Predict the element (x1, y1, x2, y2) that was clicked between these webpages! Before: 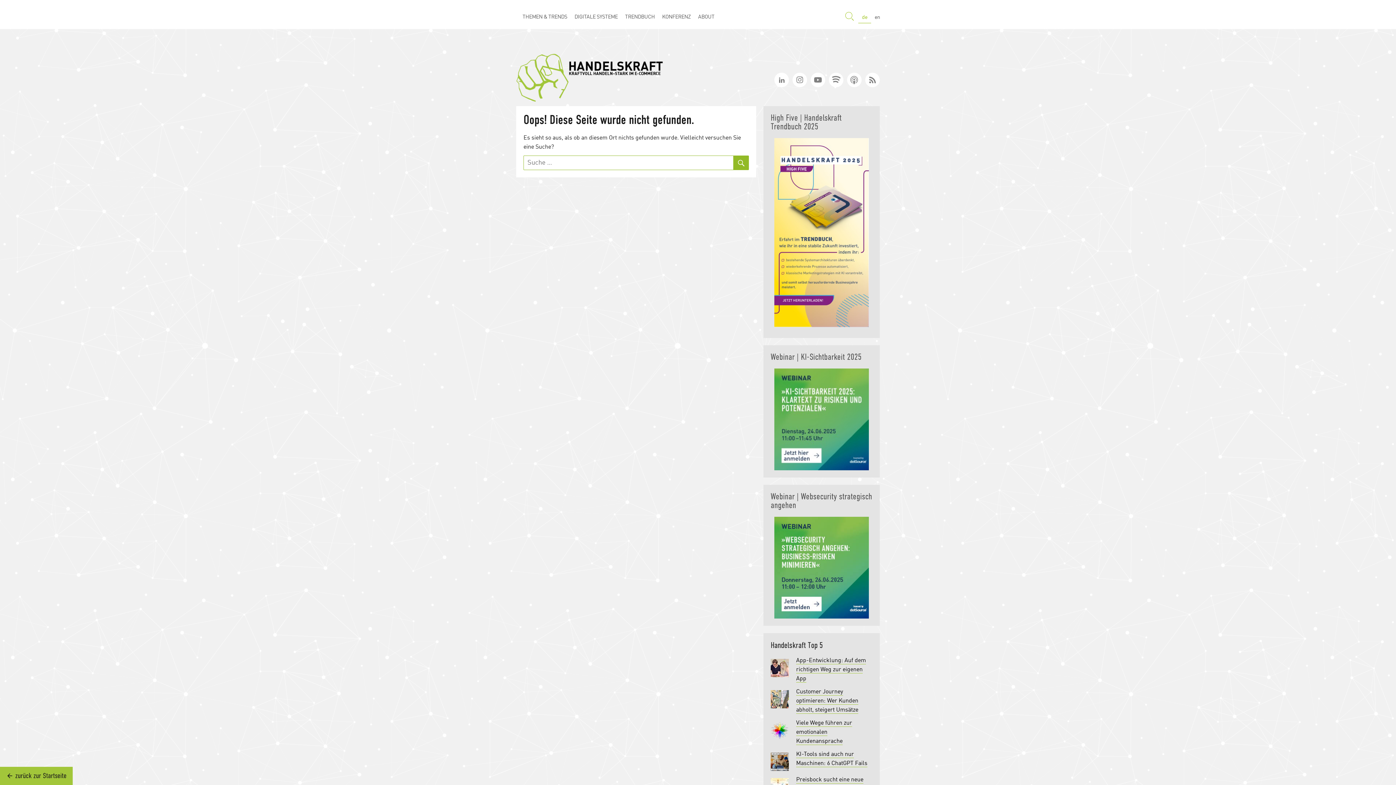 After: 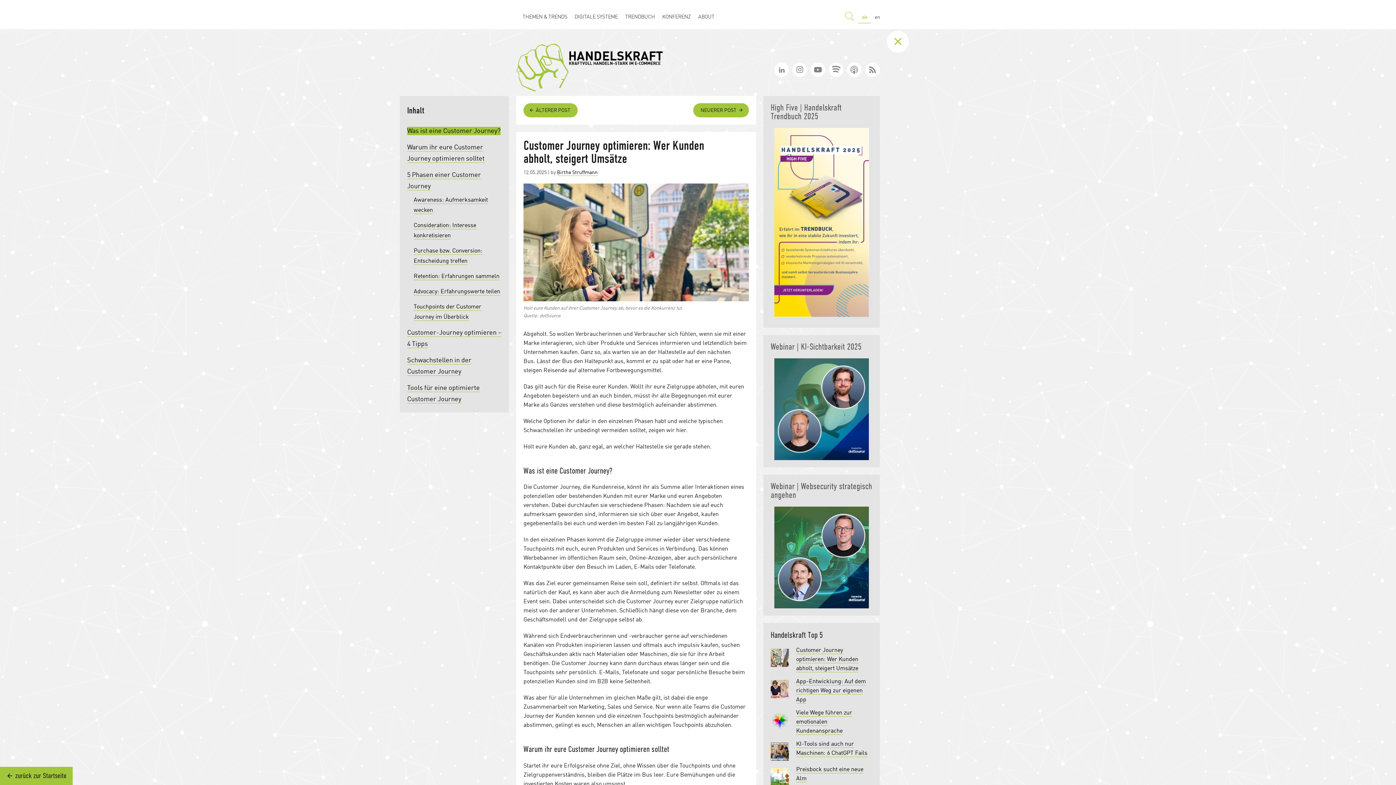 Action: bbox: (770, 689, 789, 709)